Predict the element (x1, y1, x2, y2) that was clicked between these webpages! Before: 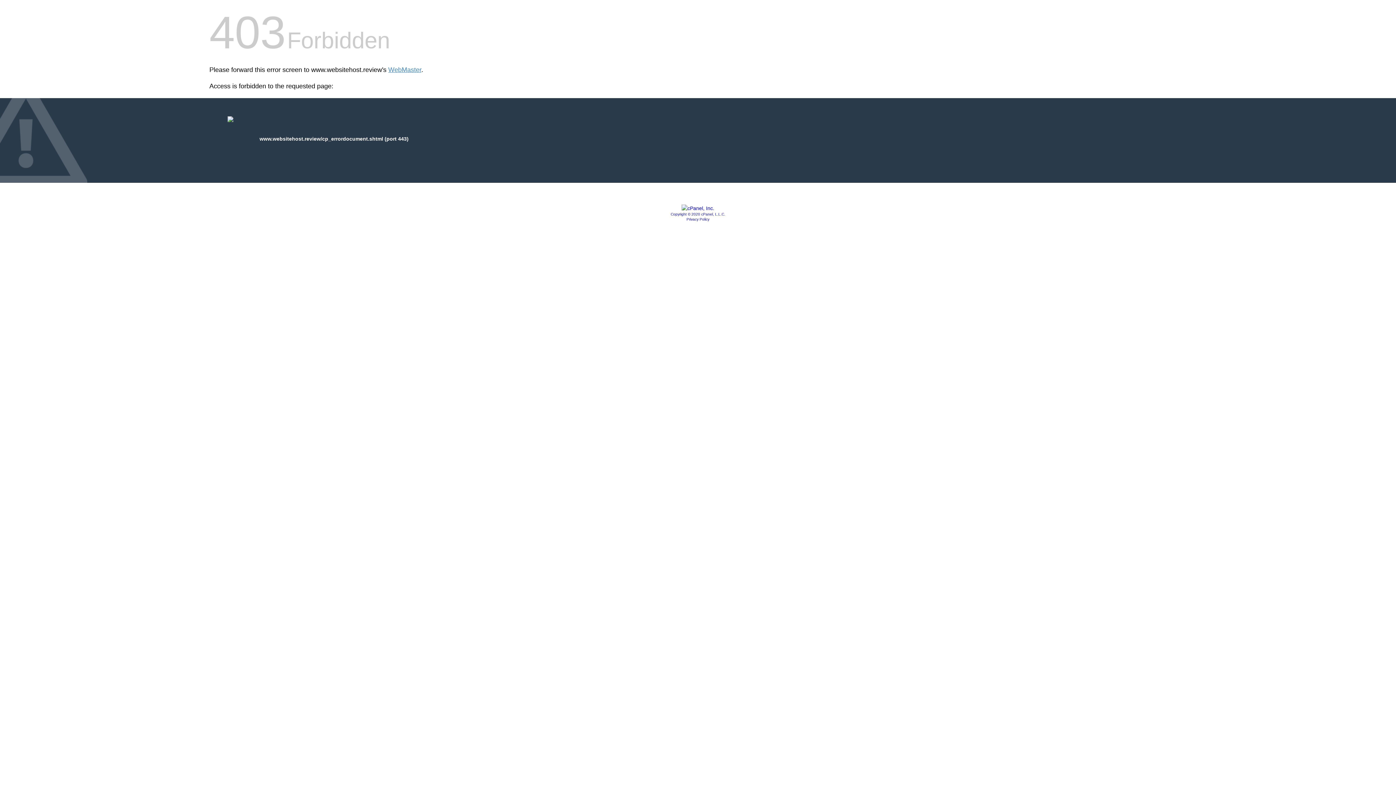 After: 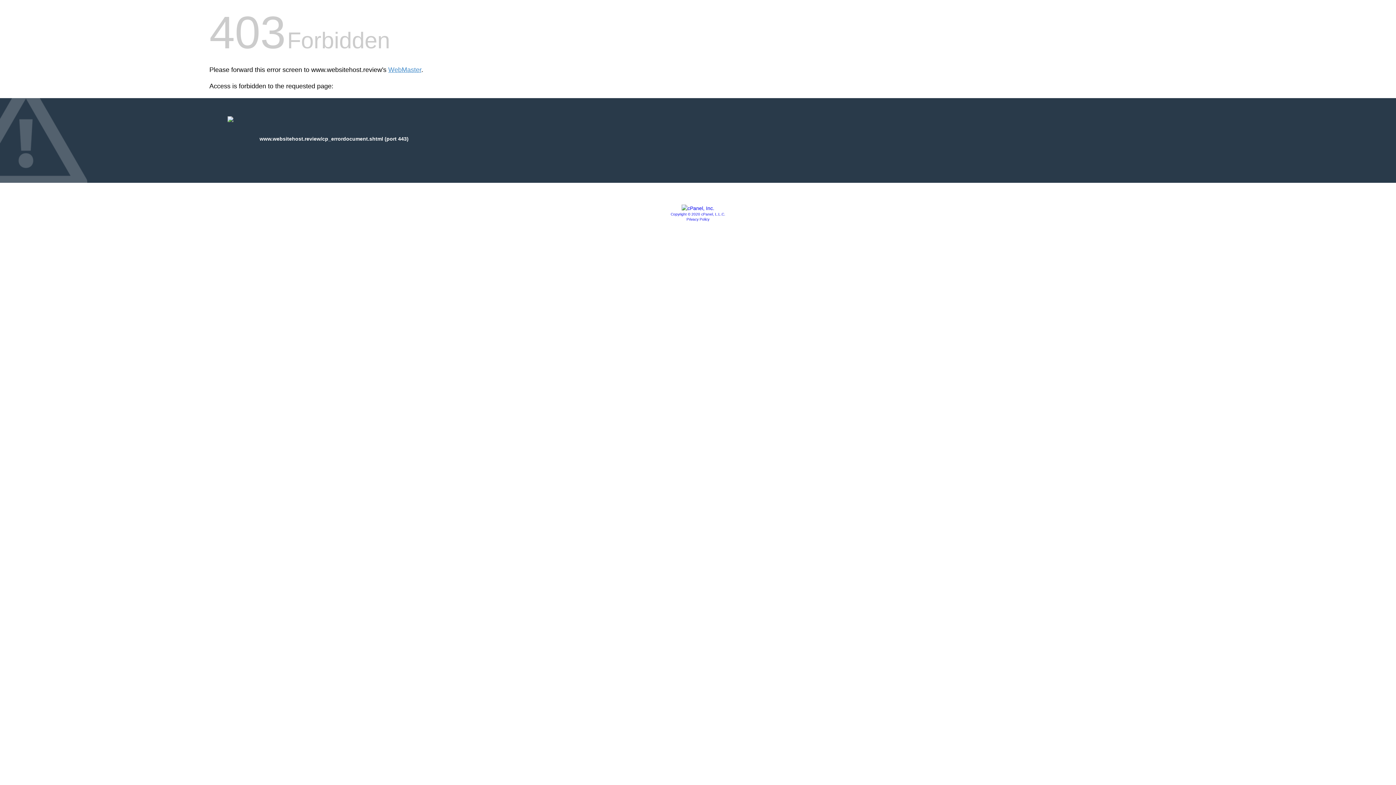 Action: label: Copyright © 2020 cPanel, L.L.C. bbox: (670, 212, 725, 216)